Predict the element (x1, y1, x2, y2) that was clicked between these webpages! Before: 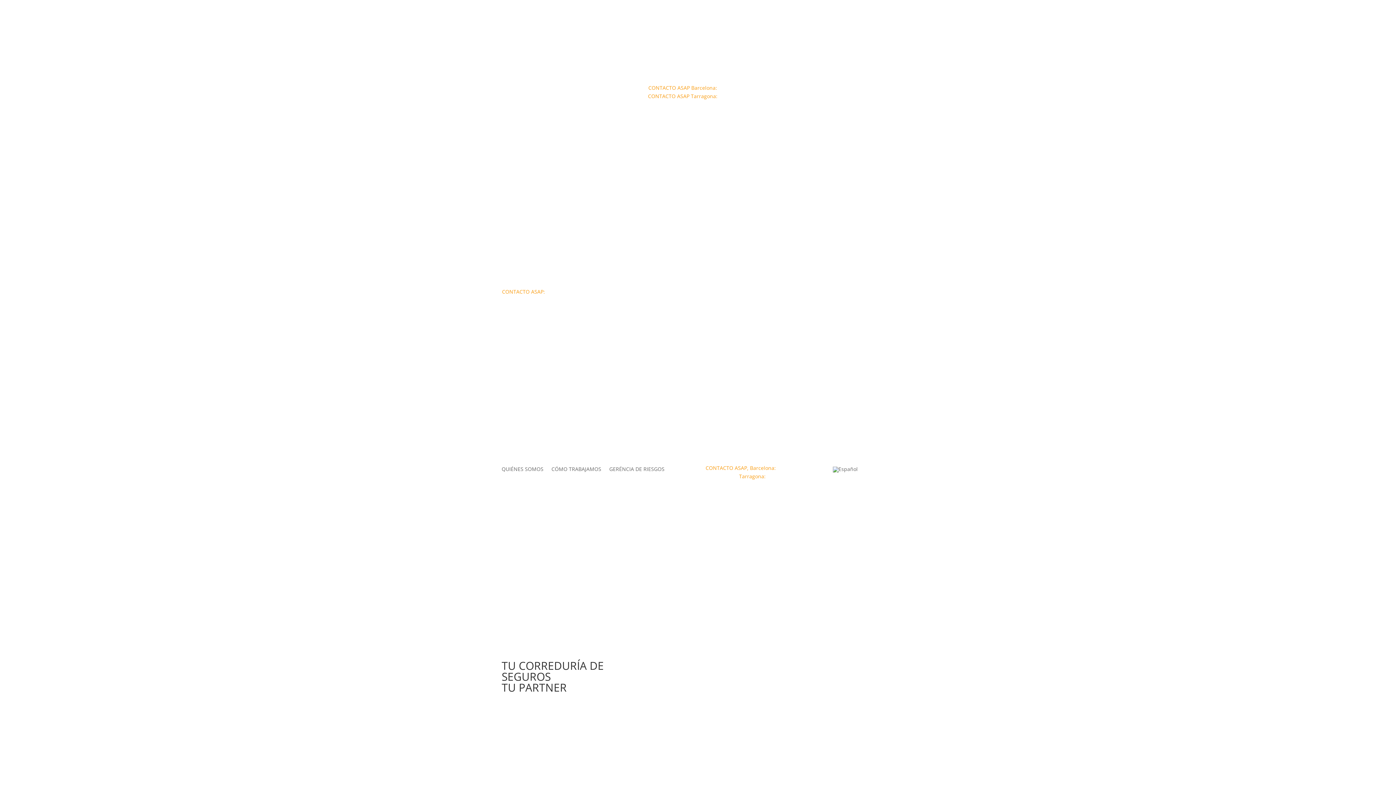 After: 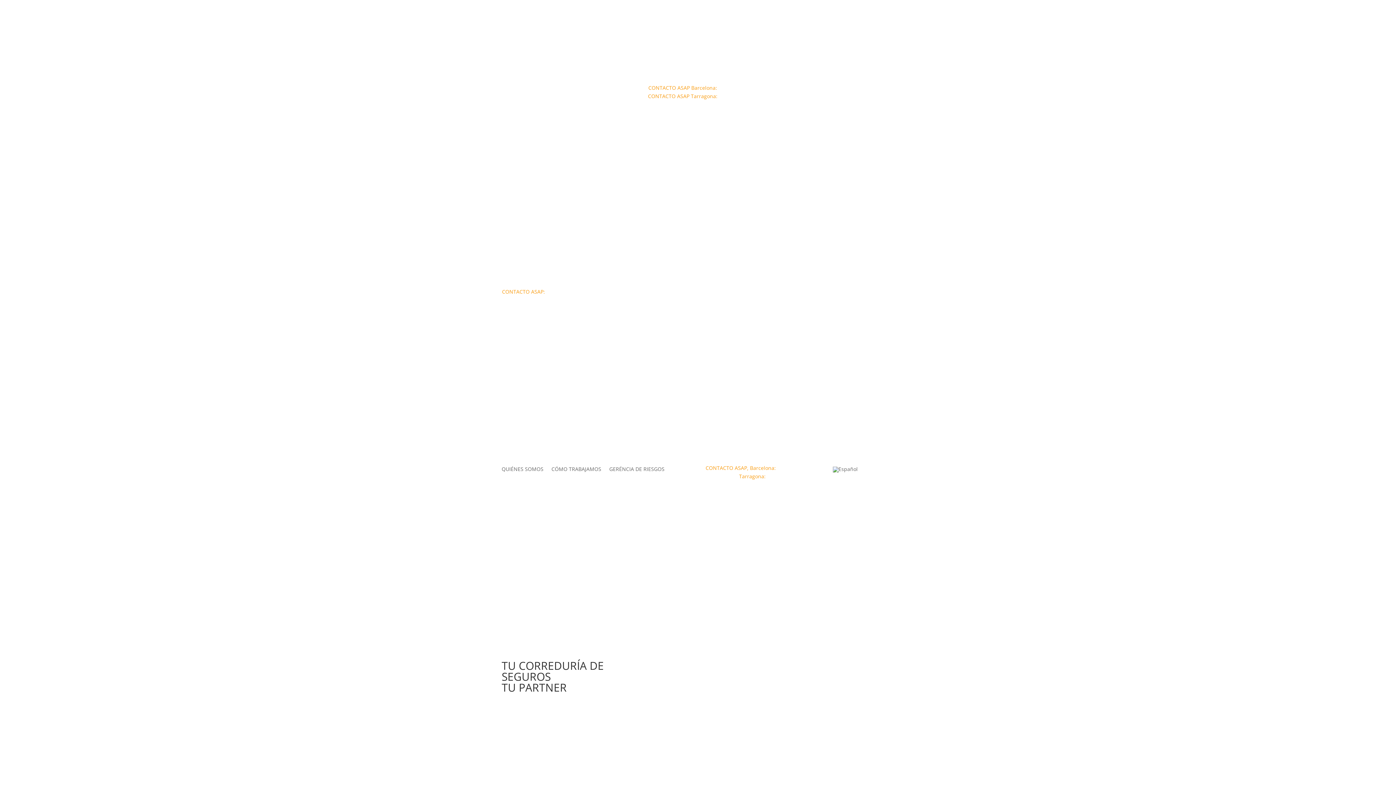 Action: label: info@asaprisk.com bbox: (848, 288, 894, 295)